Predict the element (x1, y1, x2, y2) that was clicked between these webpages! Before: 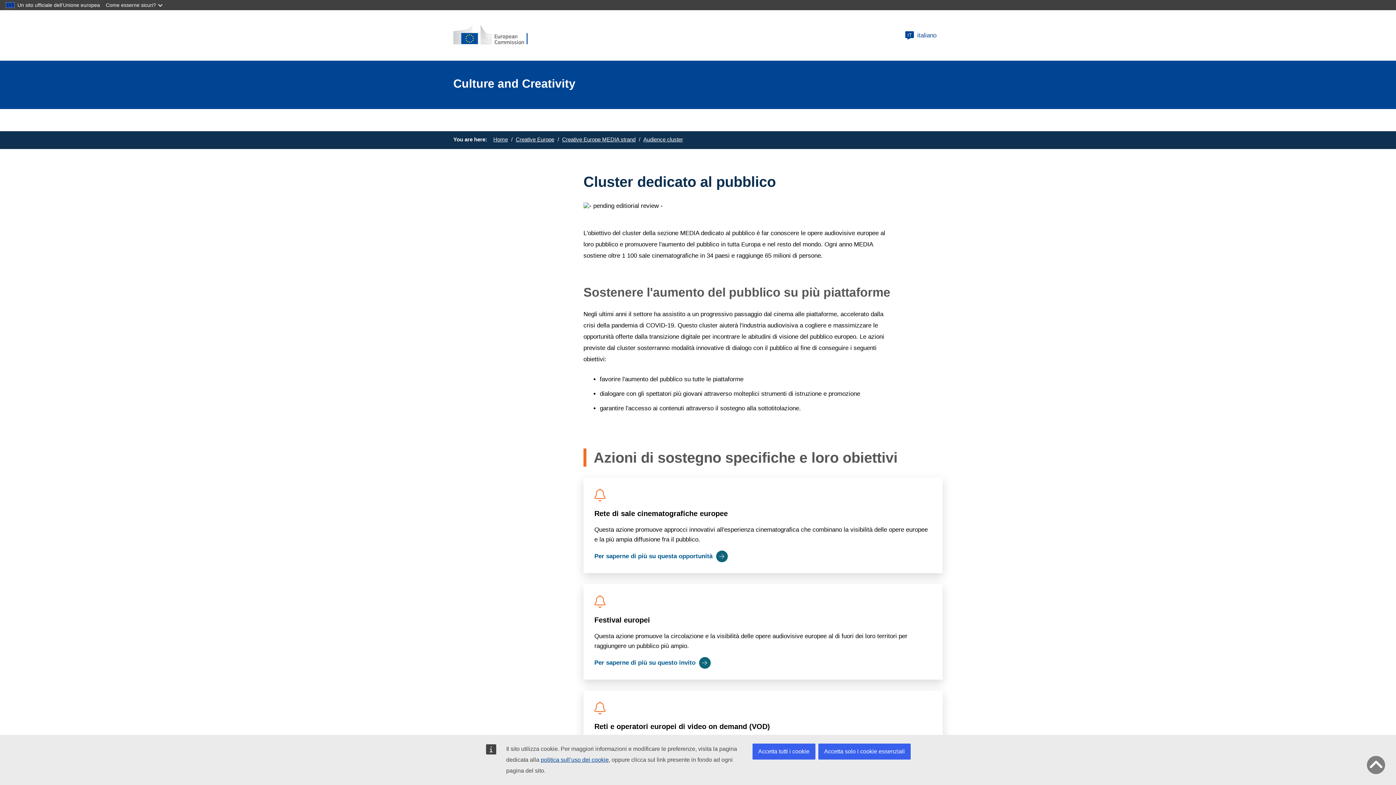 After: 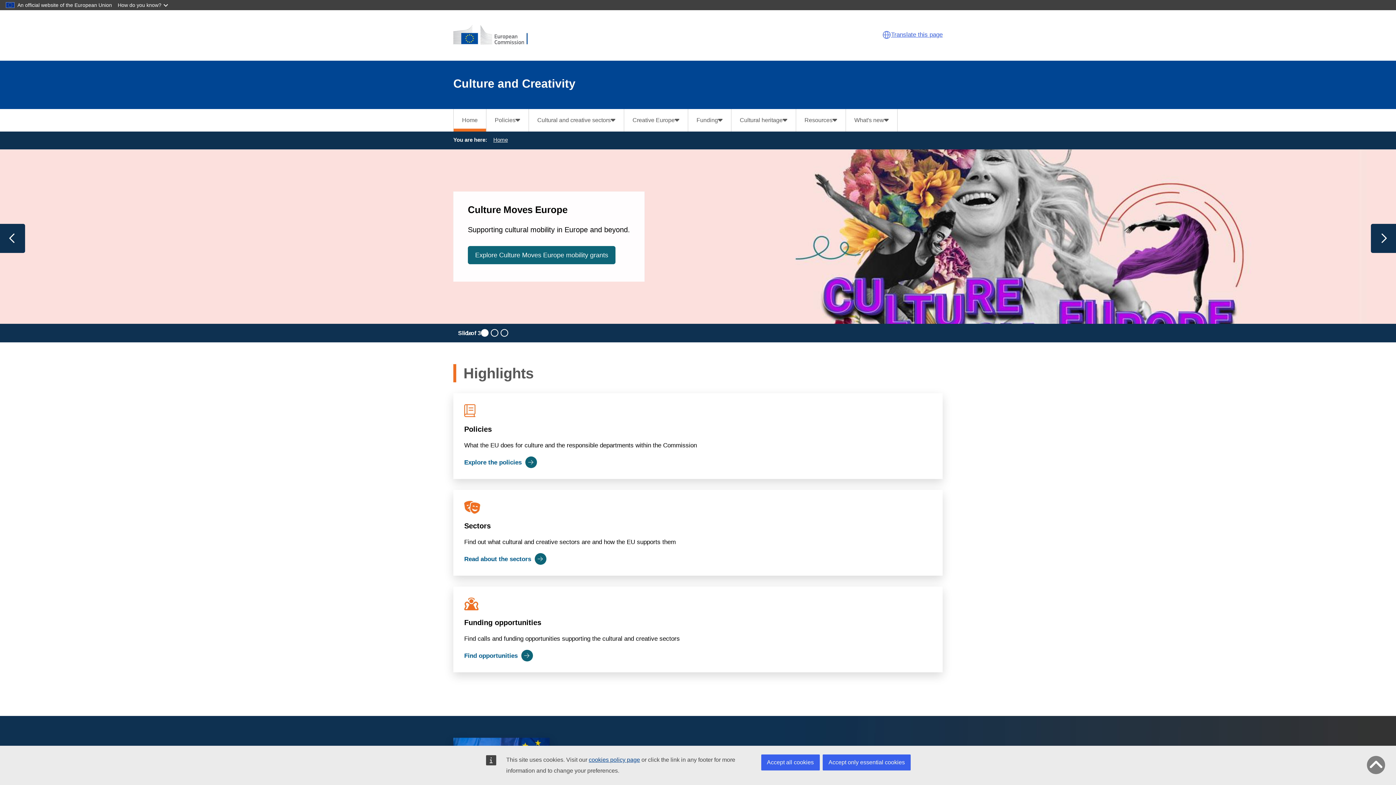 Action: label: Home bbox: (493, 136, 508, 142)